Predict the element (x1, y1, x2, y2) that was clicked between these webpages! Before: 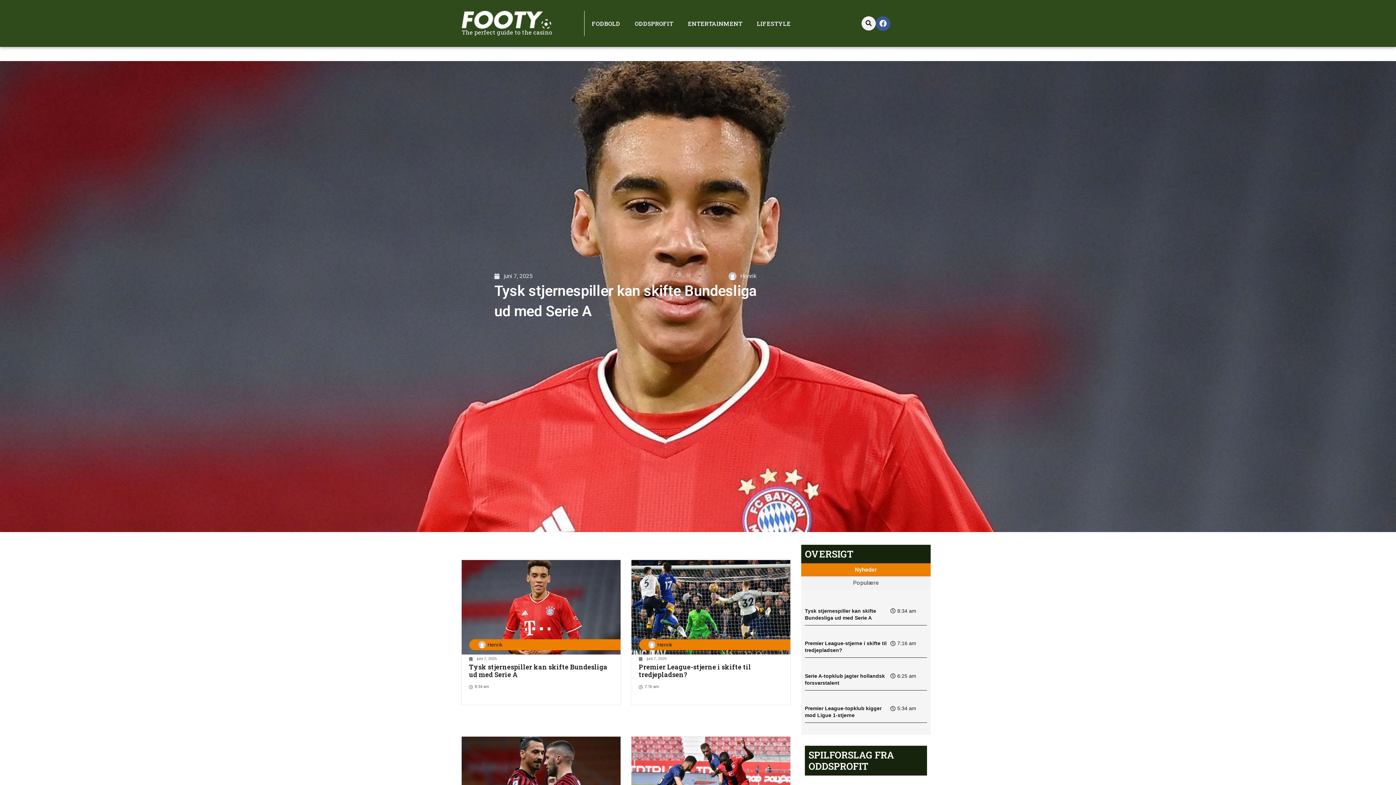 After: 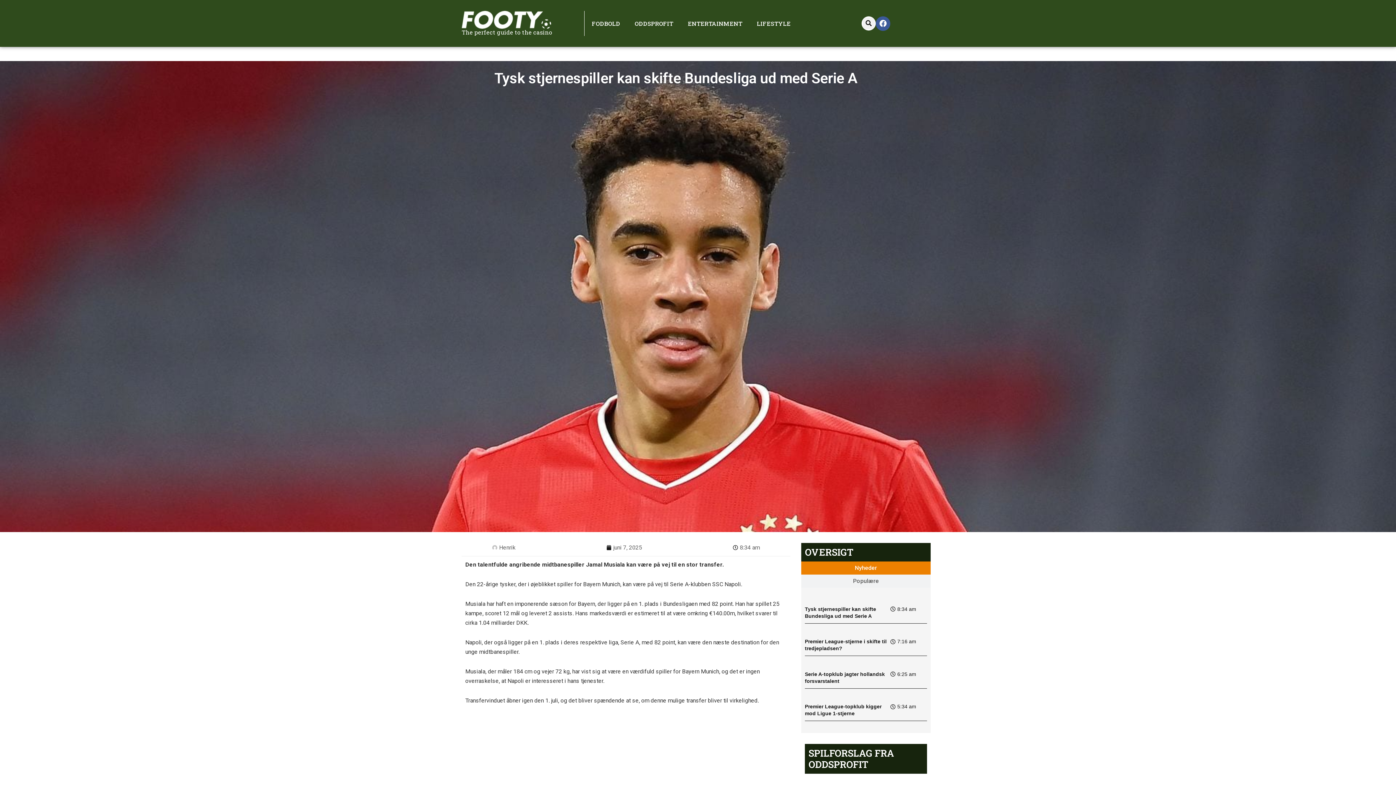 Action: bbox: (469, 663, 607, 679) label: Tysk stjernespiller kan skifte Bundesliga ud med Serie A